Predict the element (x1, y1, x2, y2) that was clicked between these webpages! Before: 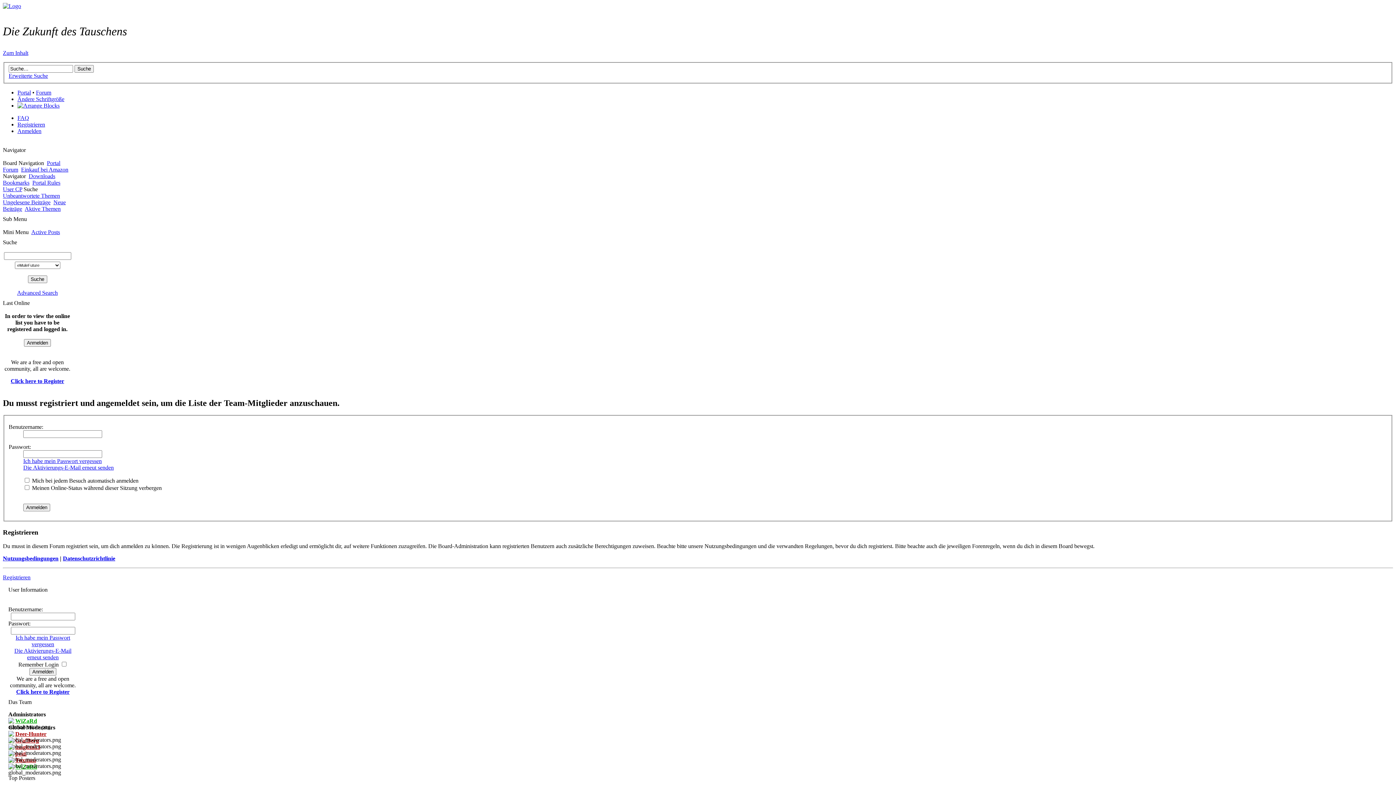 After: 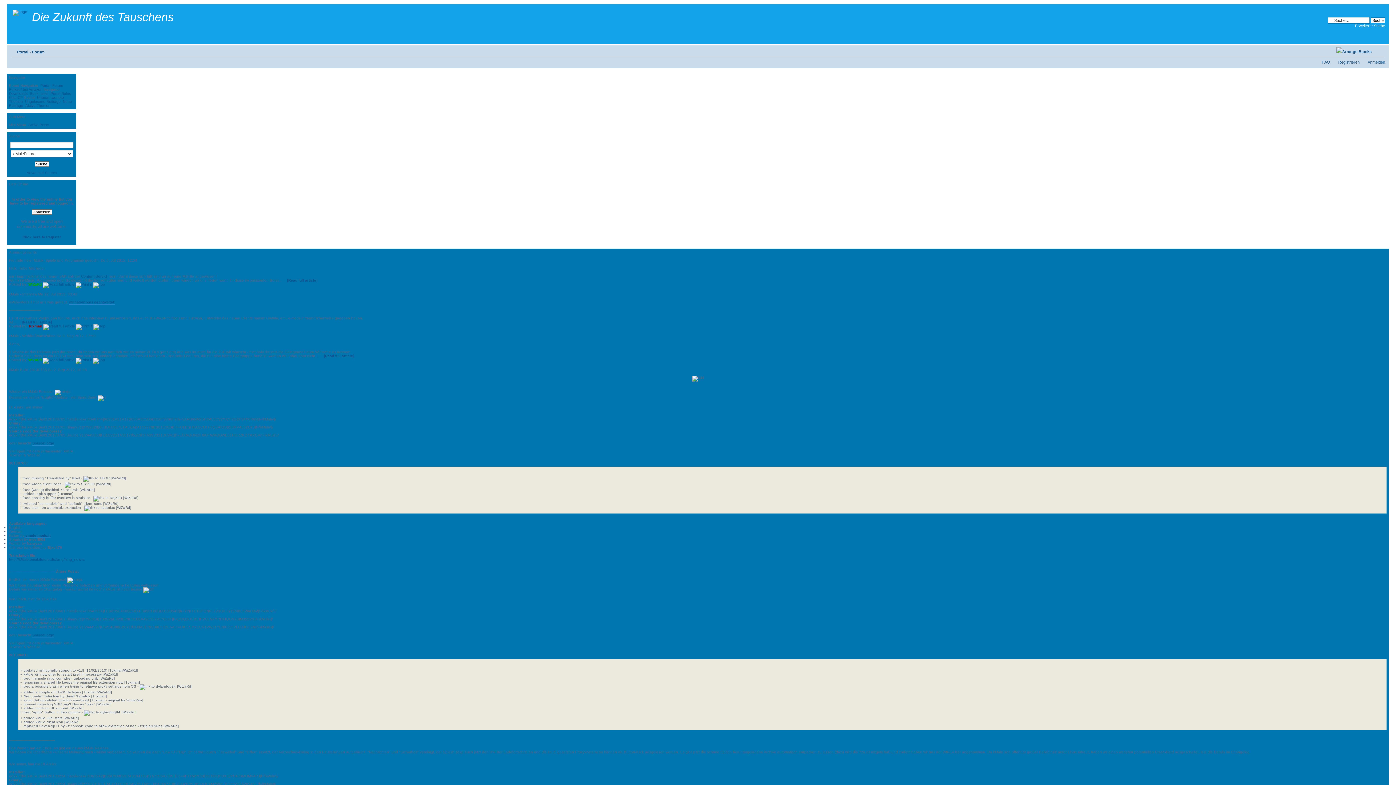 Action: label: Portal bbox: (17, 89, 30, 95)